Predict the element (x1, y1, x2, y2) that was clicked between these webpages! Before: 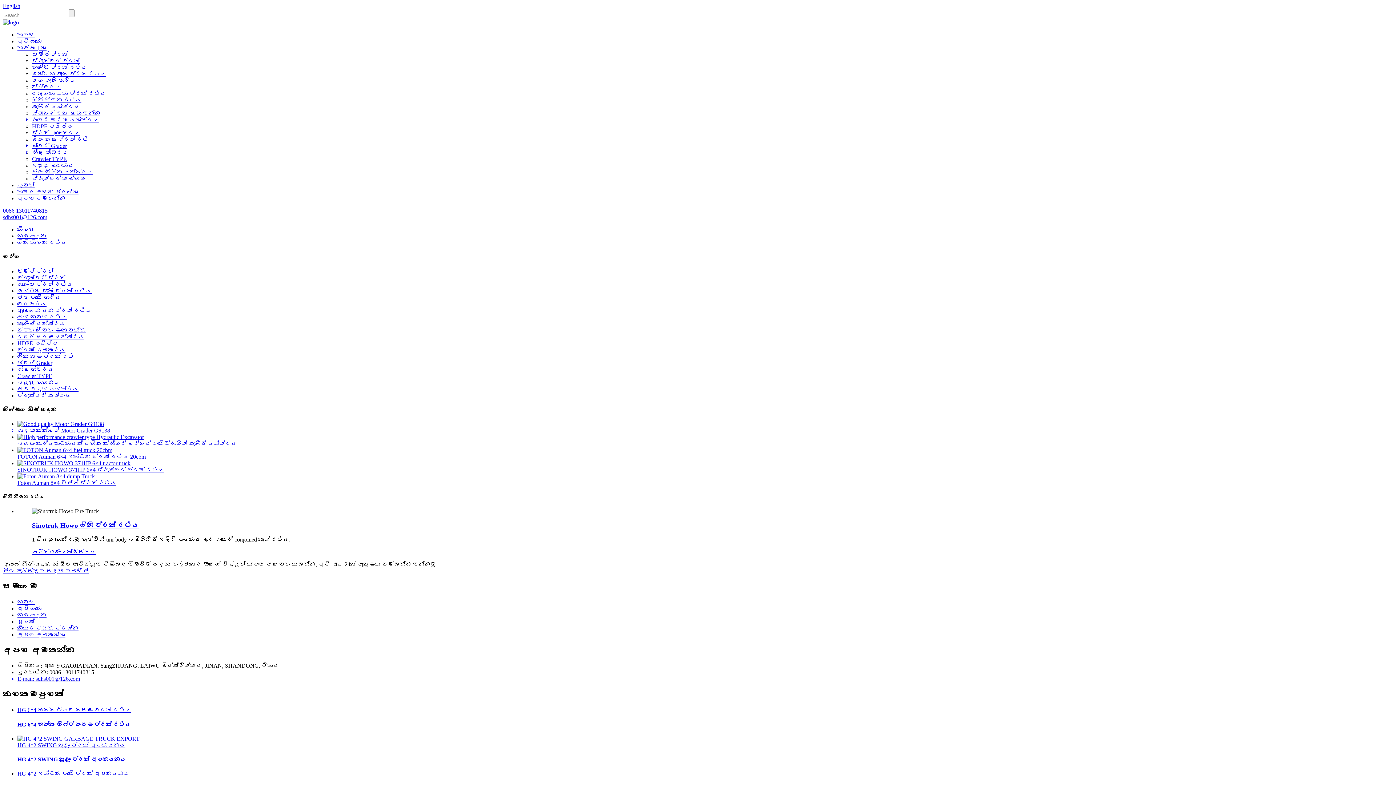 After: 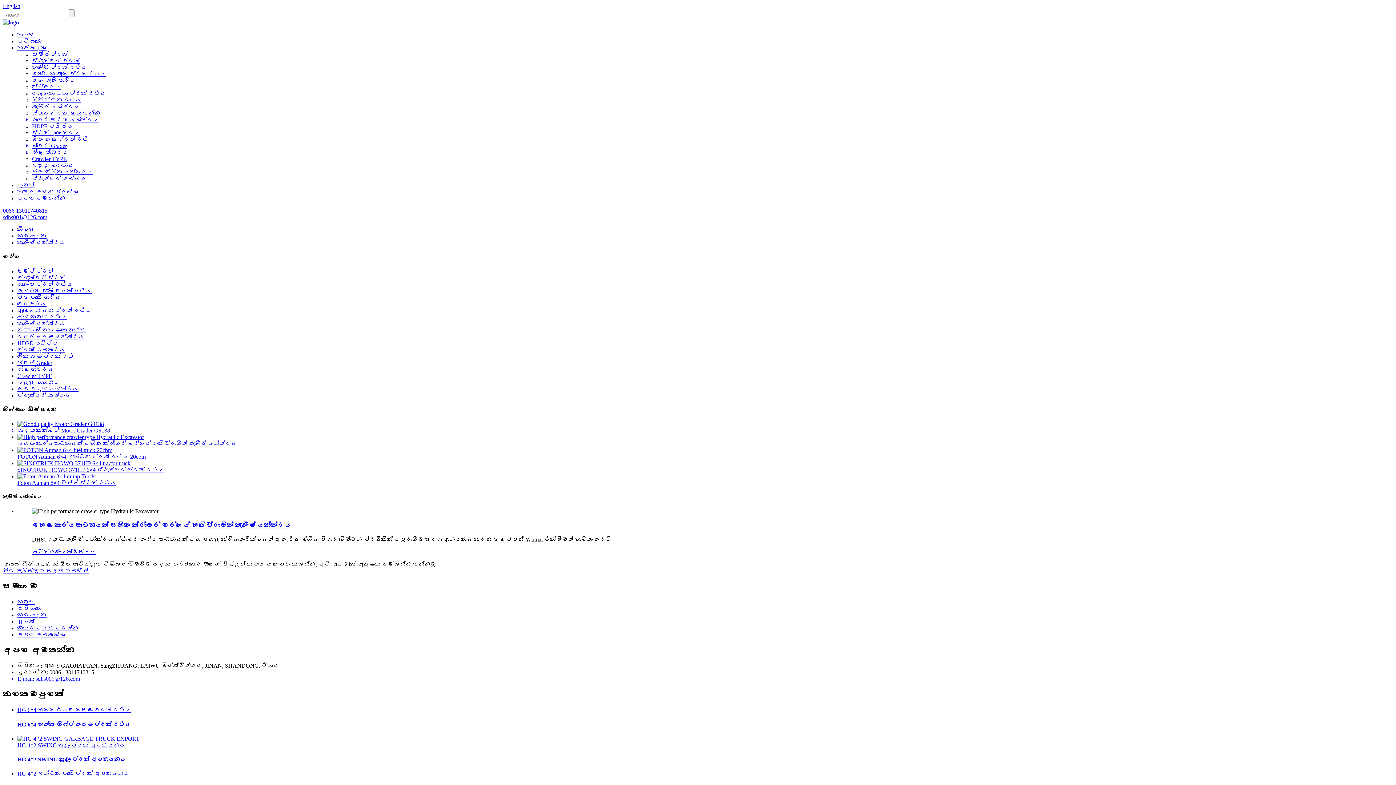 Action: bbox: (32, 103, 80, 109) label: කැණීම් යන්ත්‍රය